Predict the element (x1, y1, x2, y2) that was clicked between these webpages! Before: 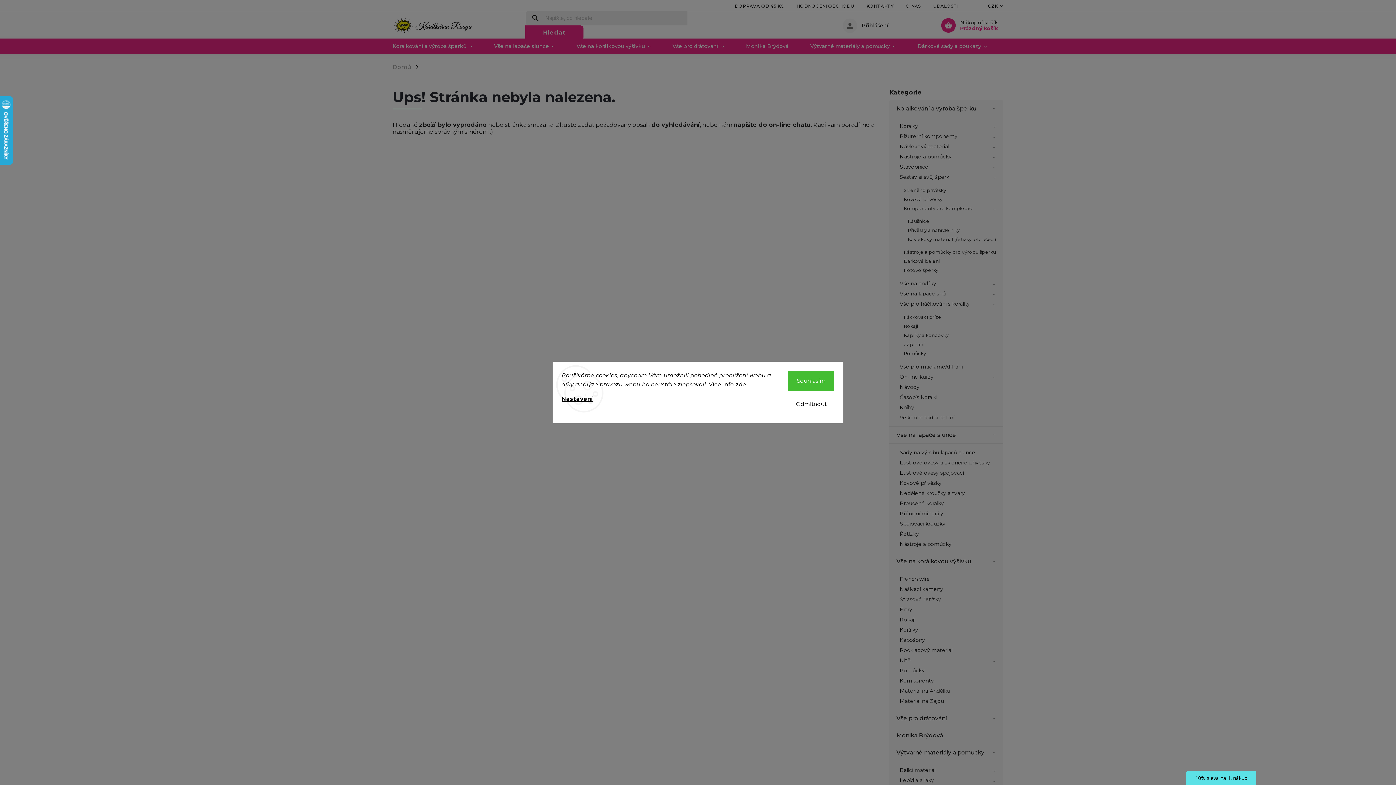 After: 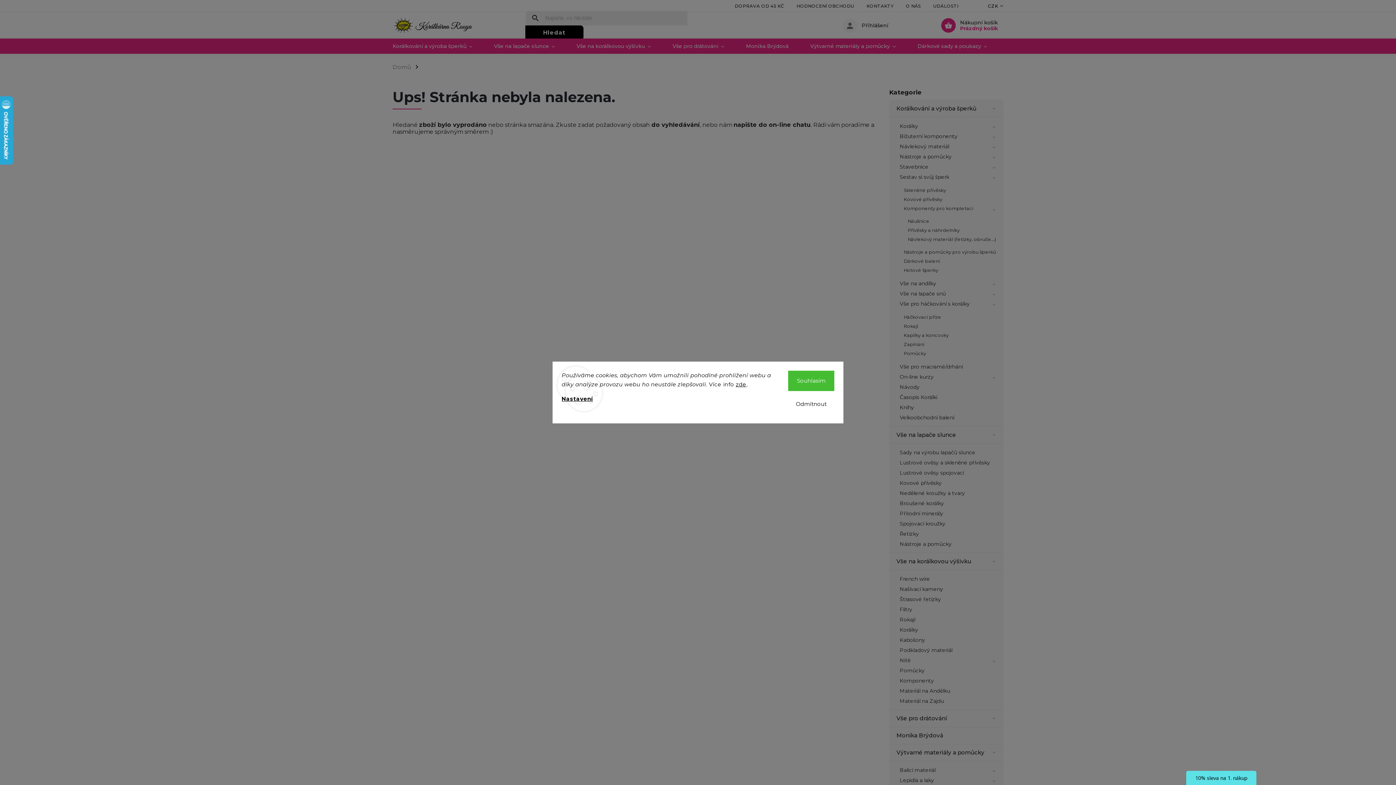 Action: label: Hledat bbox: (525, 25, 583, 39)